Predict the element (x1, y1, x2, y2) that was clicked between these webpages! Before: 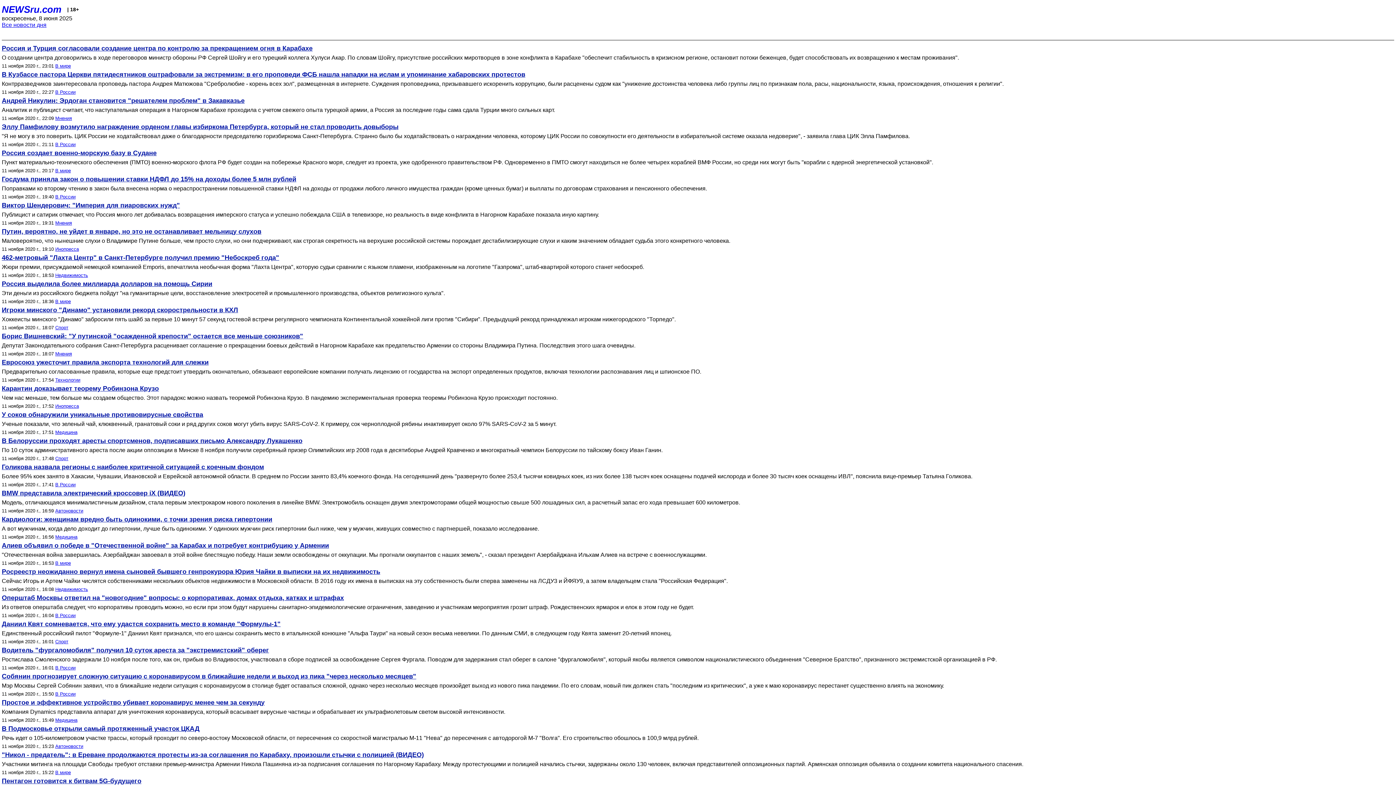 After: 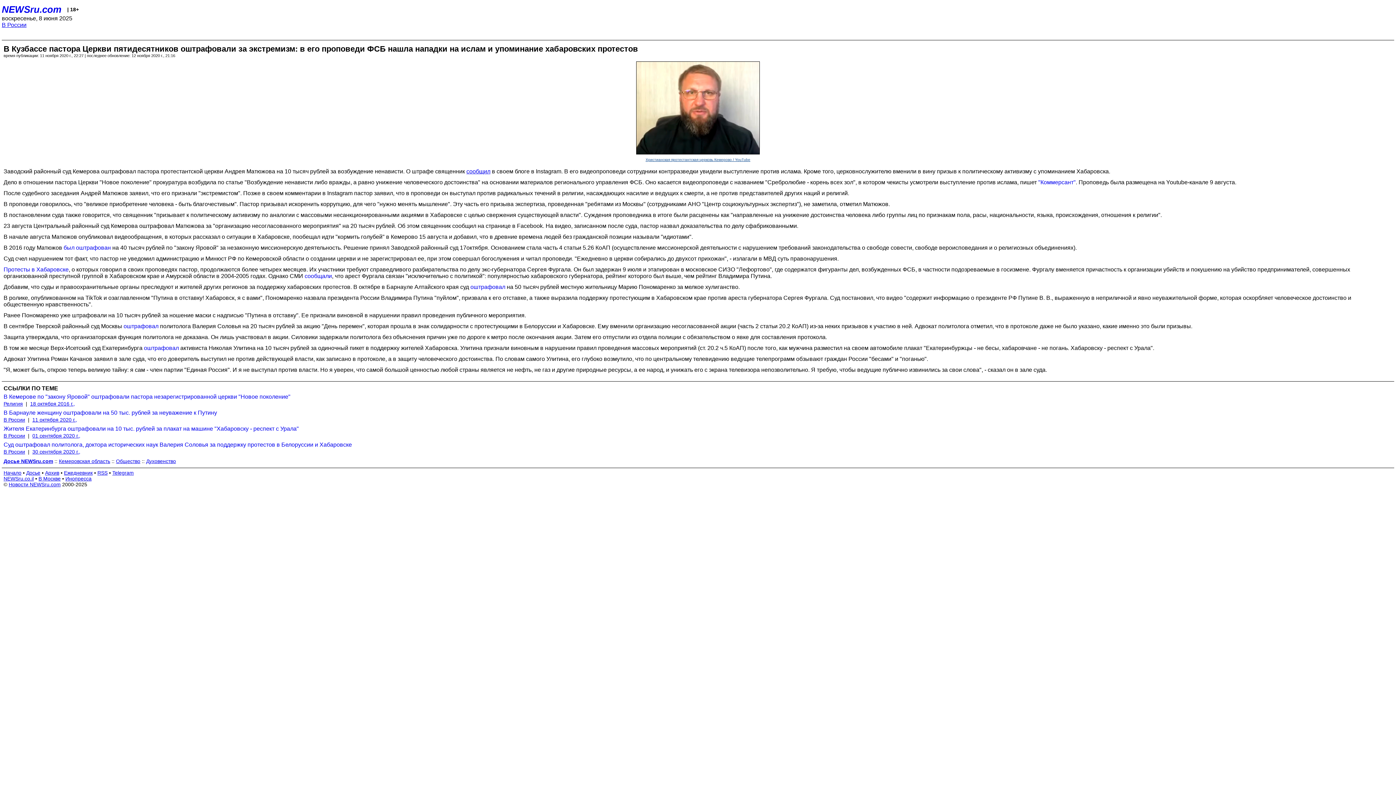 Action: bbox: (1, 70, 1394, 78) label: В Кузбассе пастора Церкви пятидесятников оштрафовали за экстремизм: в его проповеди ФСБ нашла нападки на ислам и упоминание хабаровских протестов